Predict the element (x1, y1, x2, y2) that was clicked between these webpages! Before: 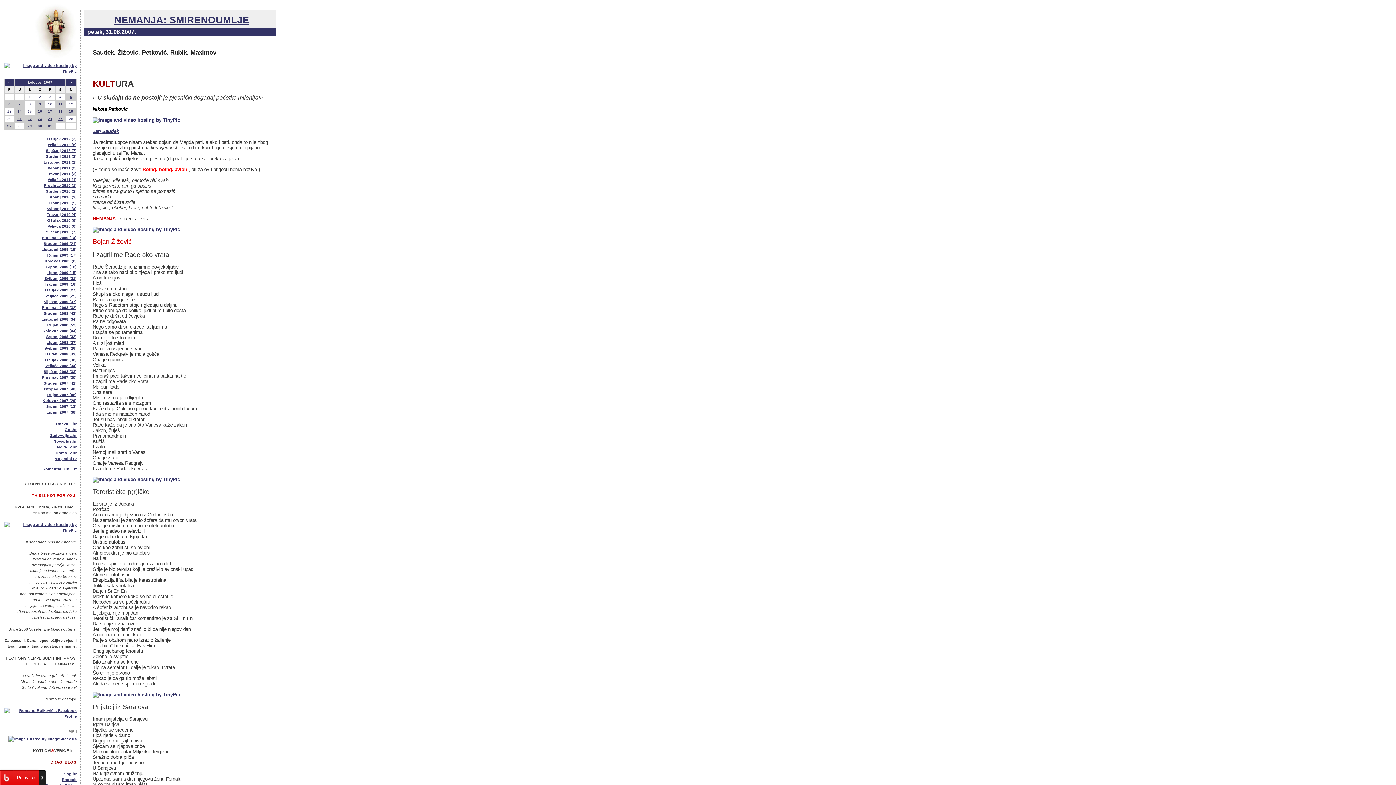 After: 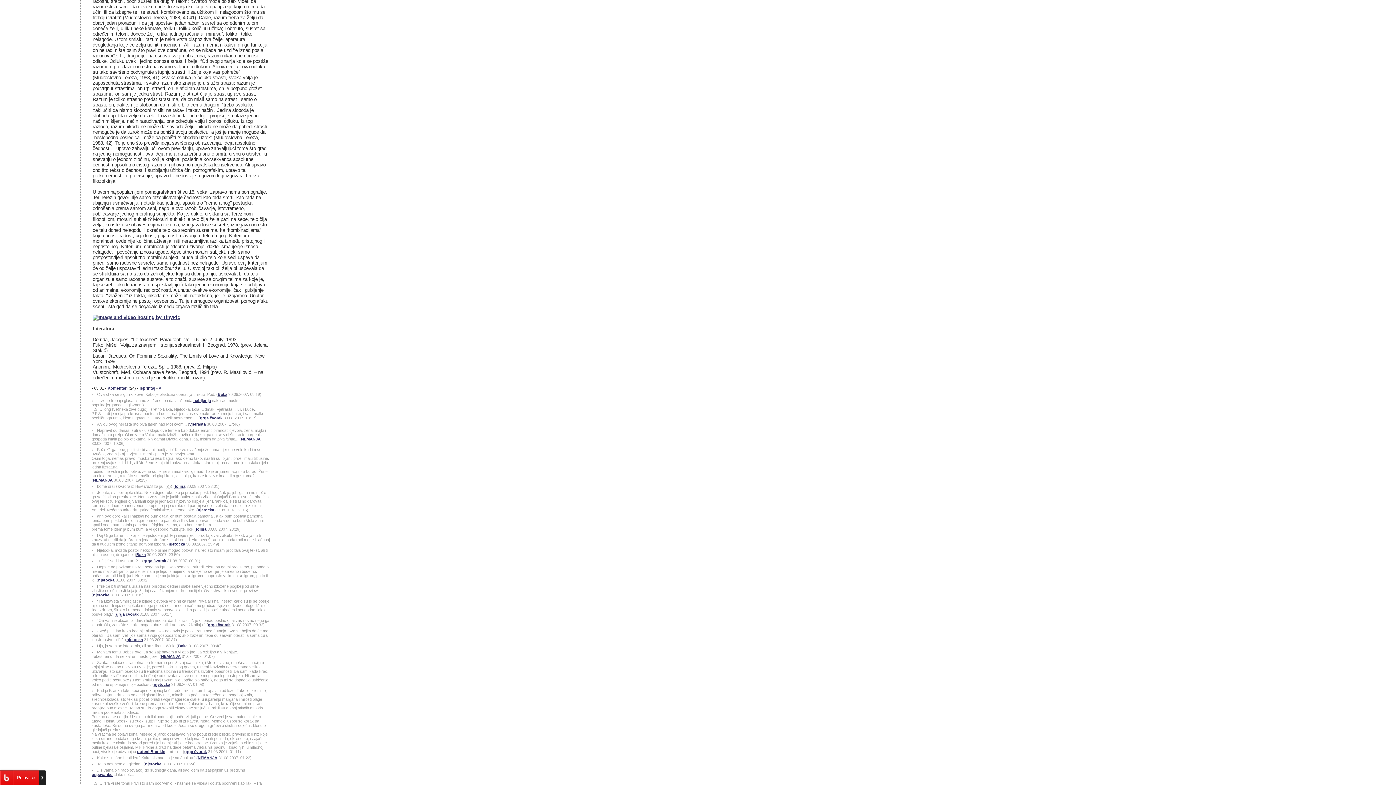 Action: bbox: (27, 124, 32, 128) label: 29